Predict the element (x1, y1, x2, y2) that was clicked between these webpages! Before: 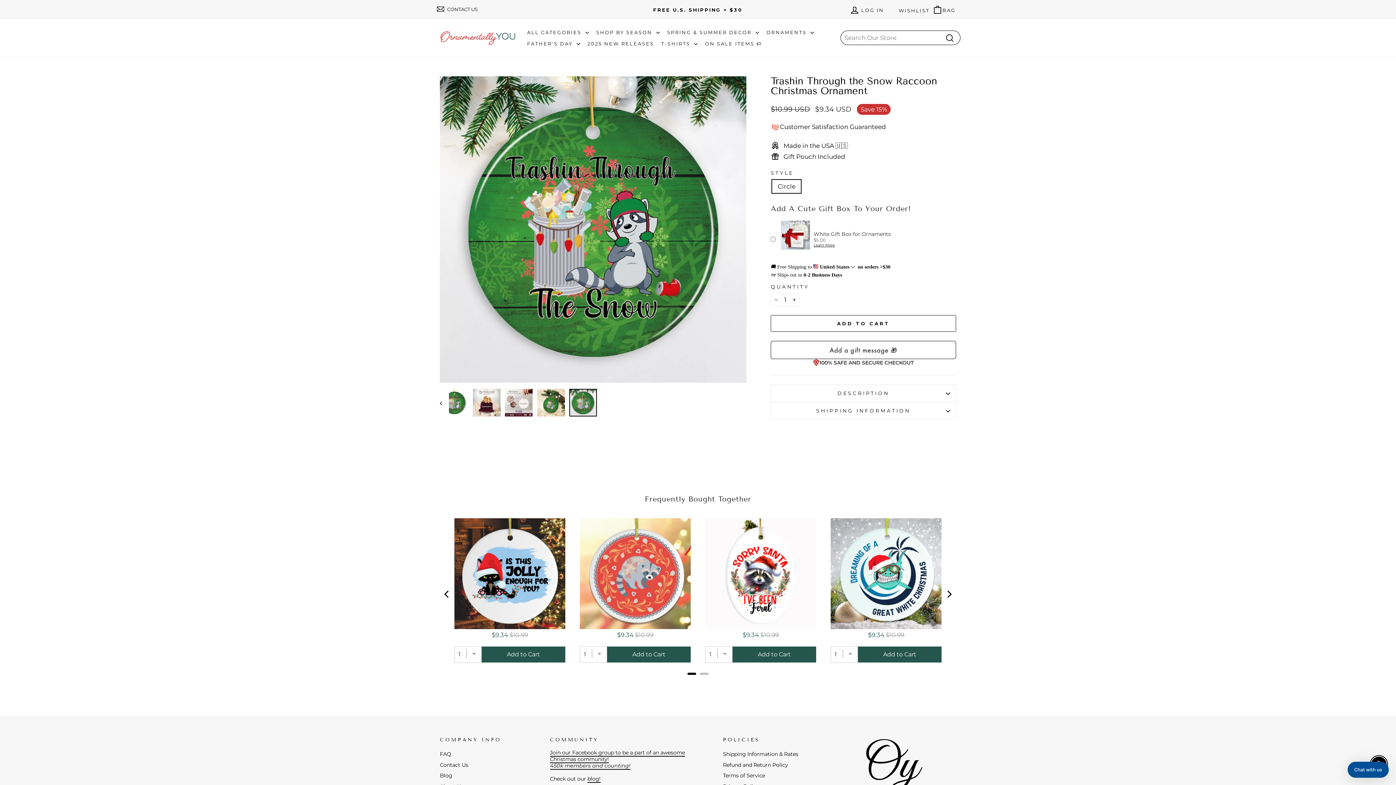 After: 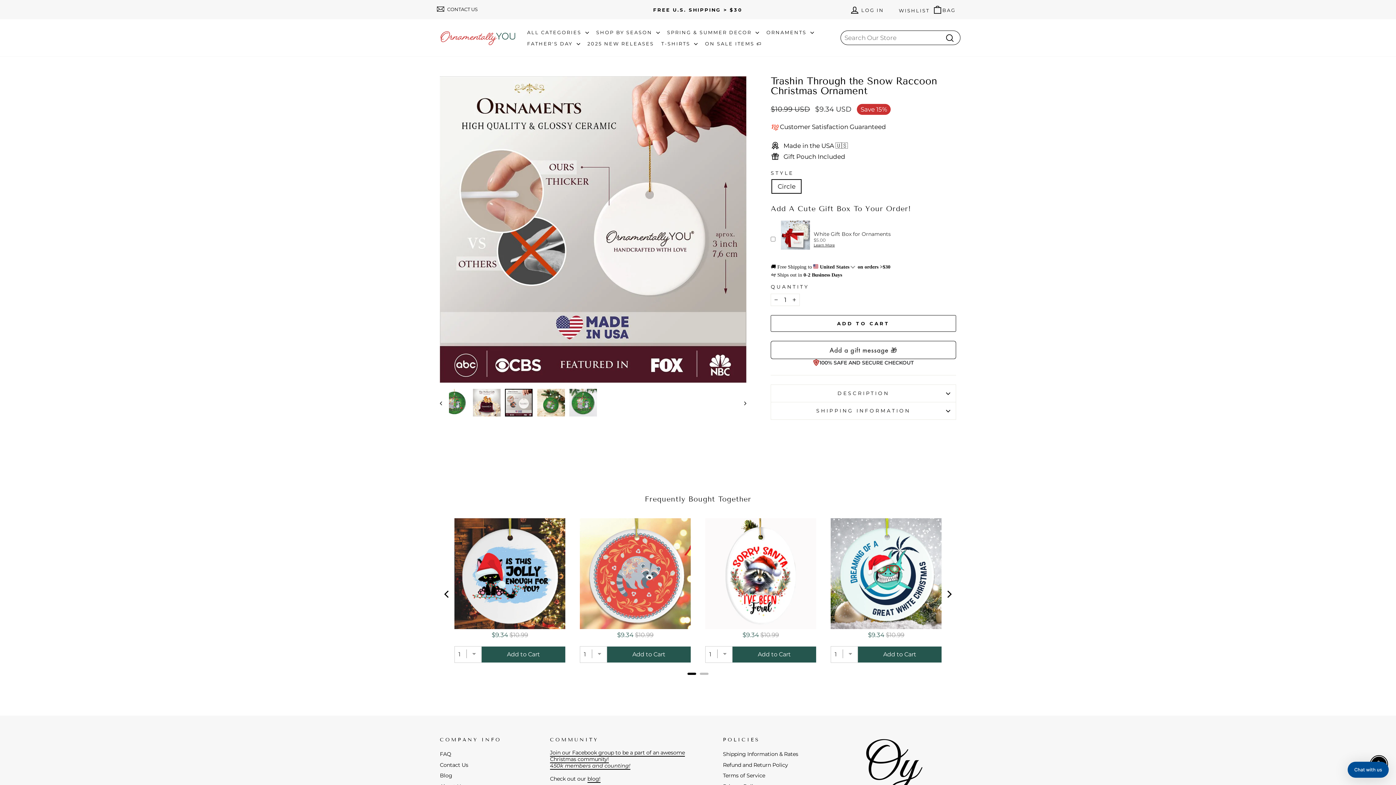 Action: bbox: (505, 389, 532, 416)